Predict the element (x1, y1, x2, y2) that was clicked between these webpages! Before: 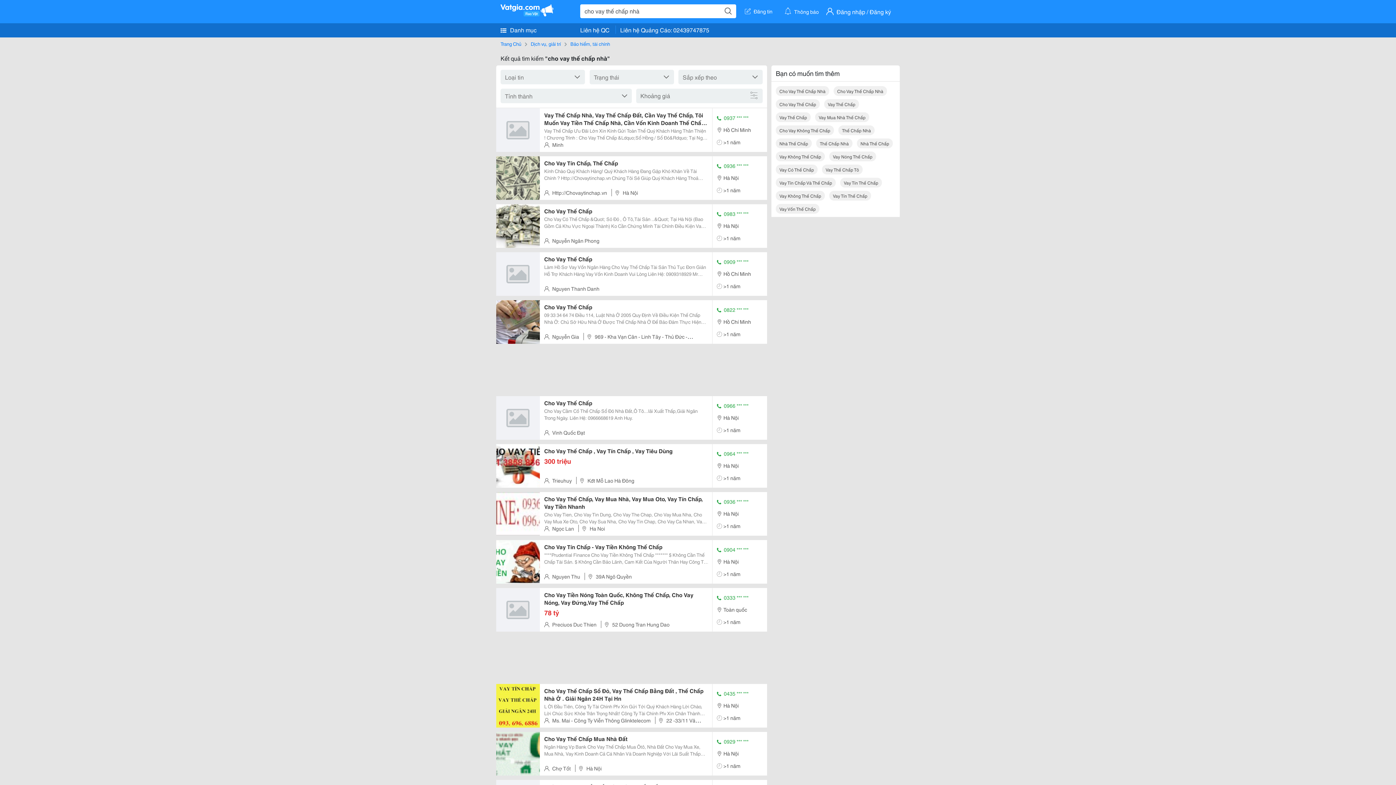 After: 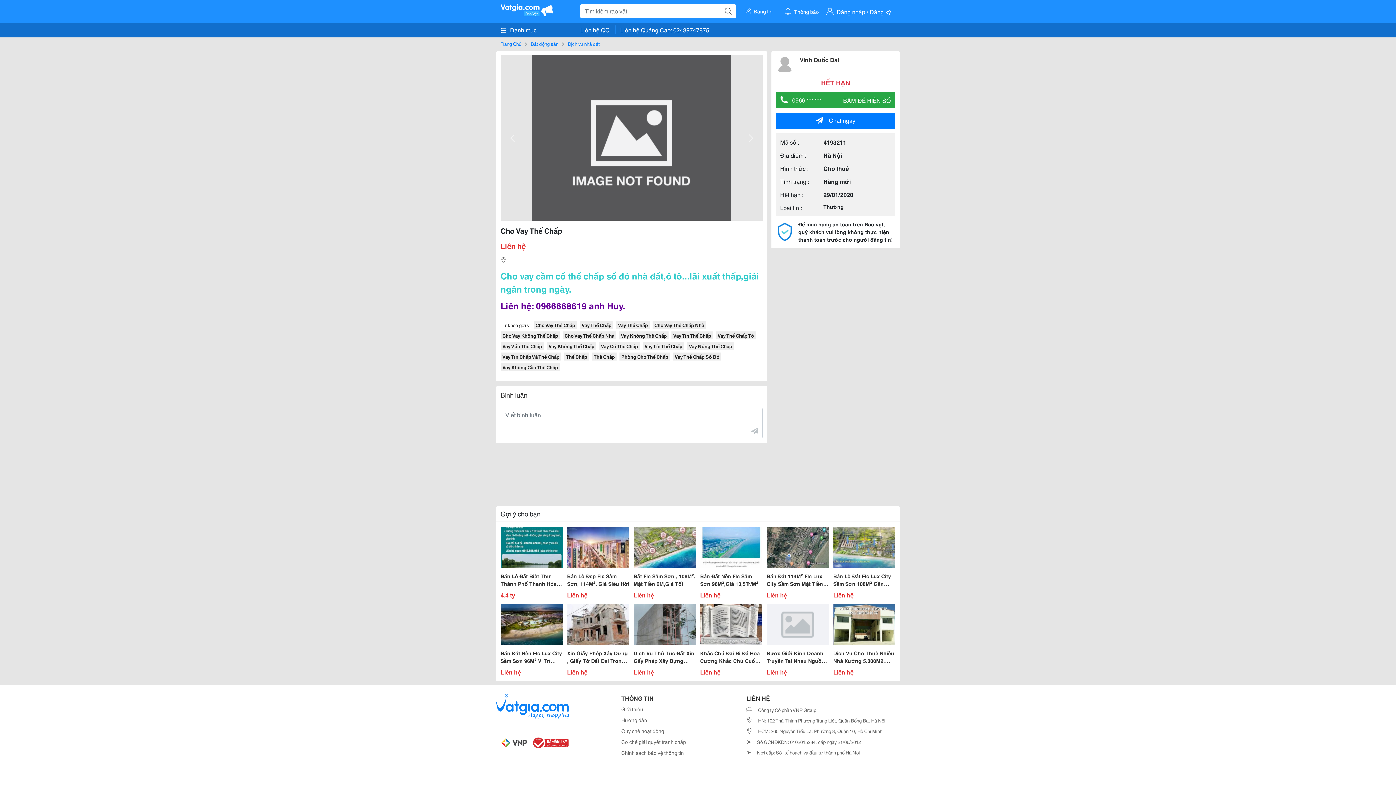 Action: bbox: (544, 399, 708, 406) label: Cho Vay Thế Chấp